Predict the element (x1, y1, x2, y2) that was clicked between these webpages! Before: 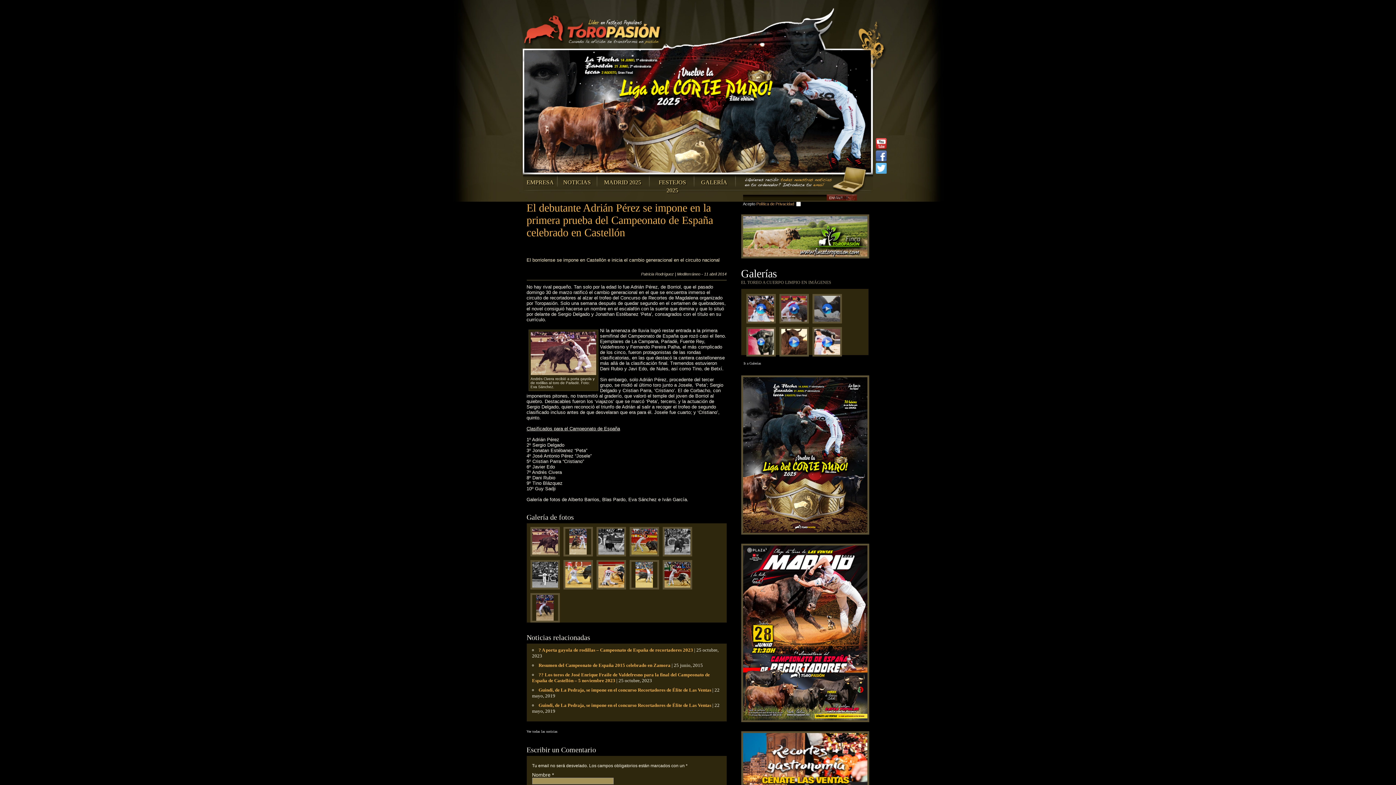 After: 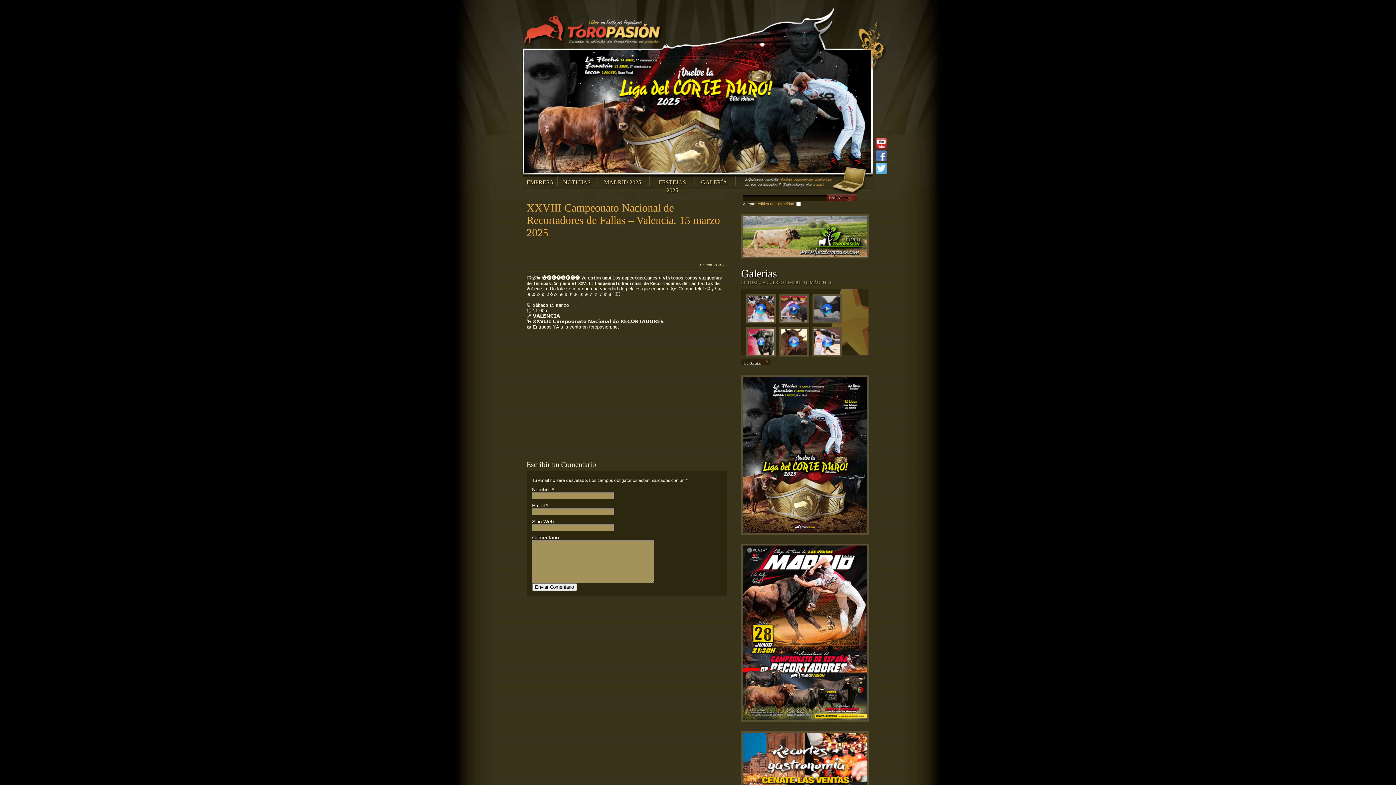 Action: bbox: (779, 294, 812, 327)